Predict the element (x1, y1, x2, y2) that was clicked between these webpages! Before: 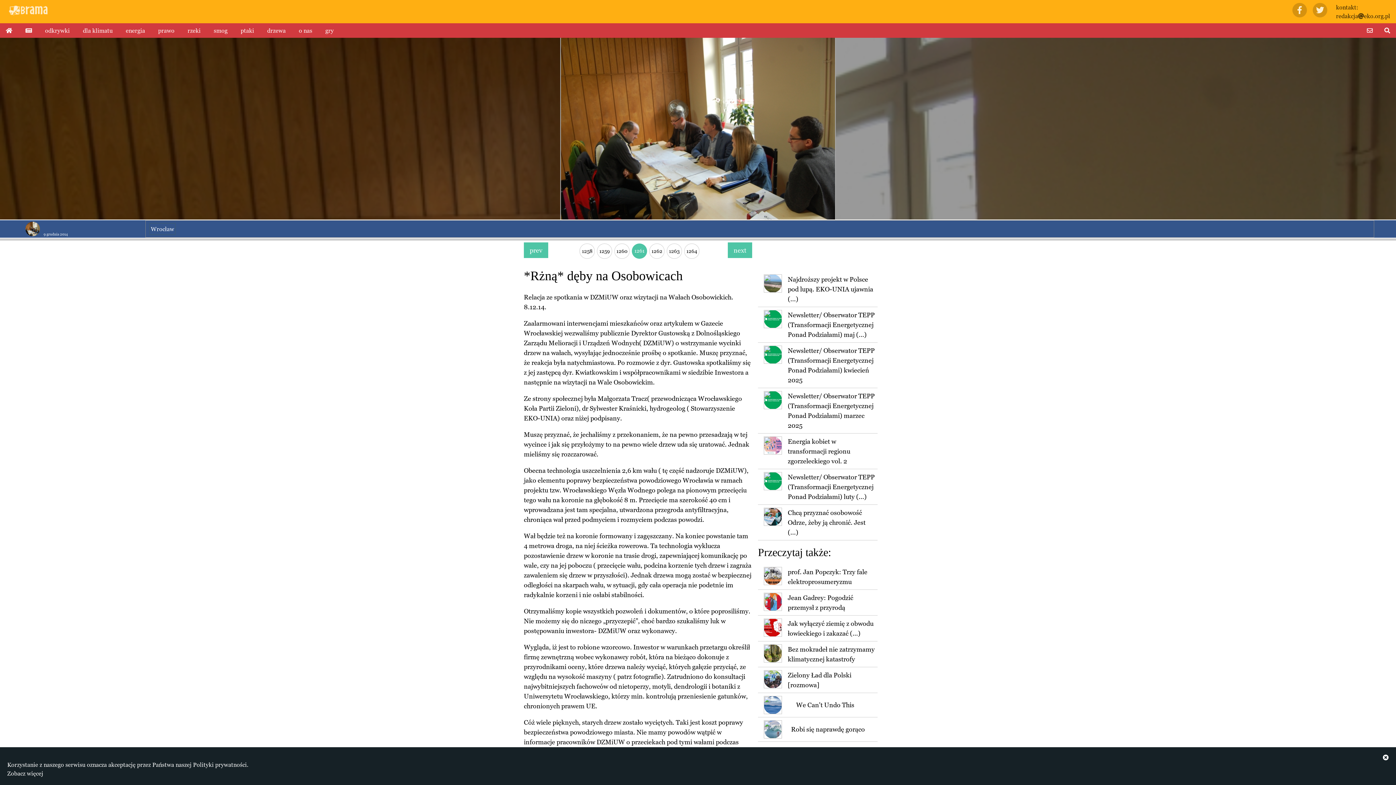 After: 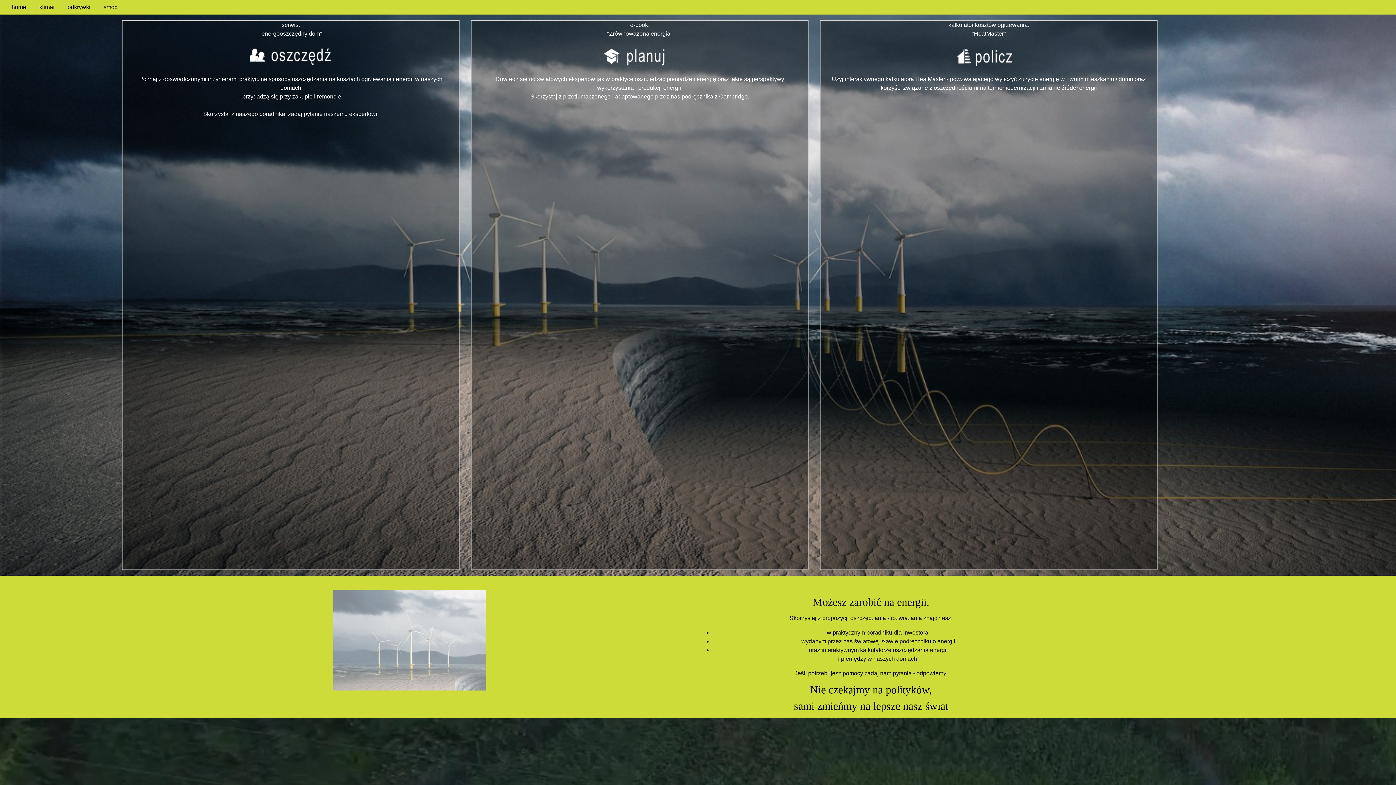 Action: bbox: (120, 23, 150, 37) label: energia